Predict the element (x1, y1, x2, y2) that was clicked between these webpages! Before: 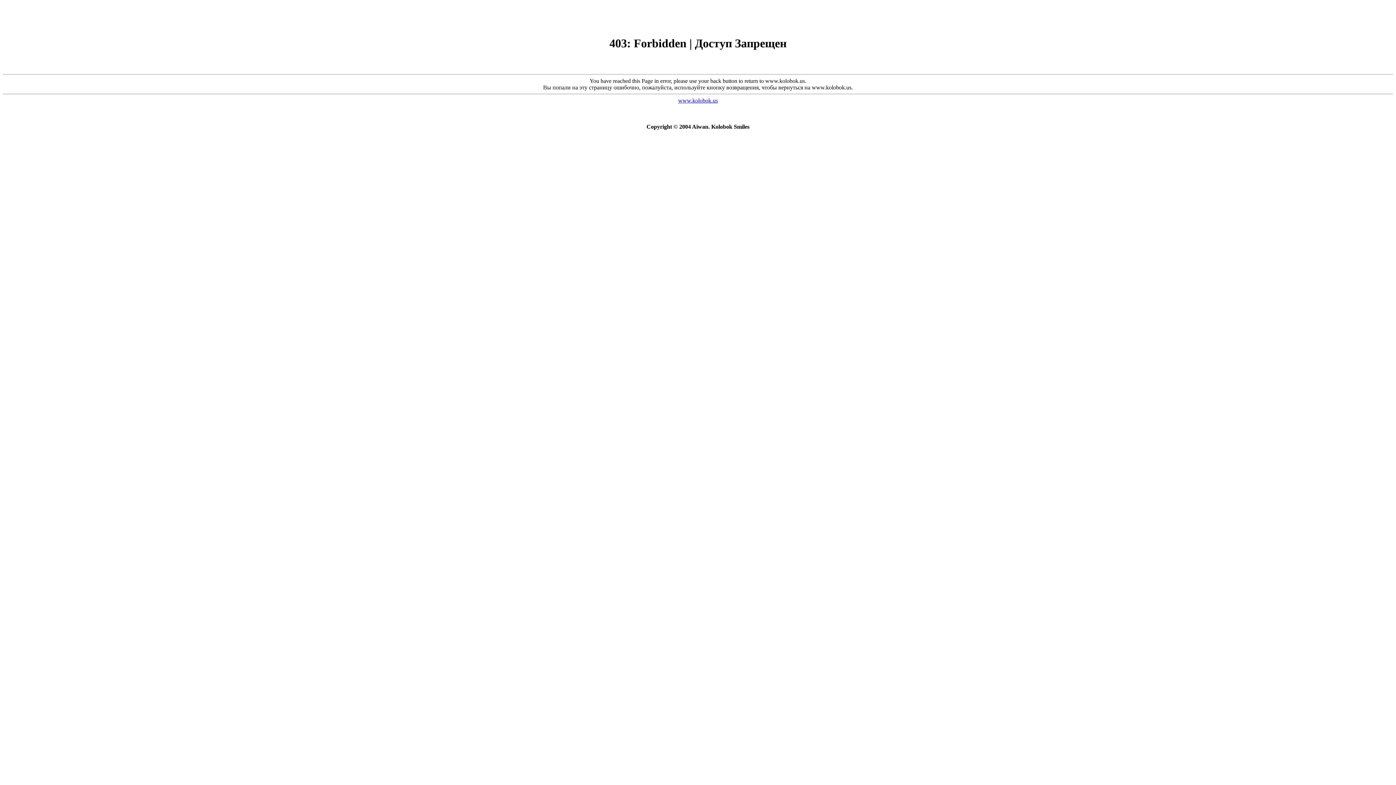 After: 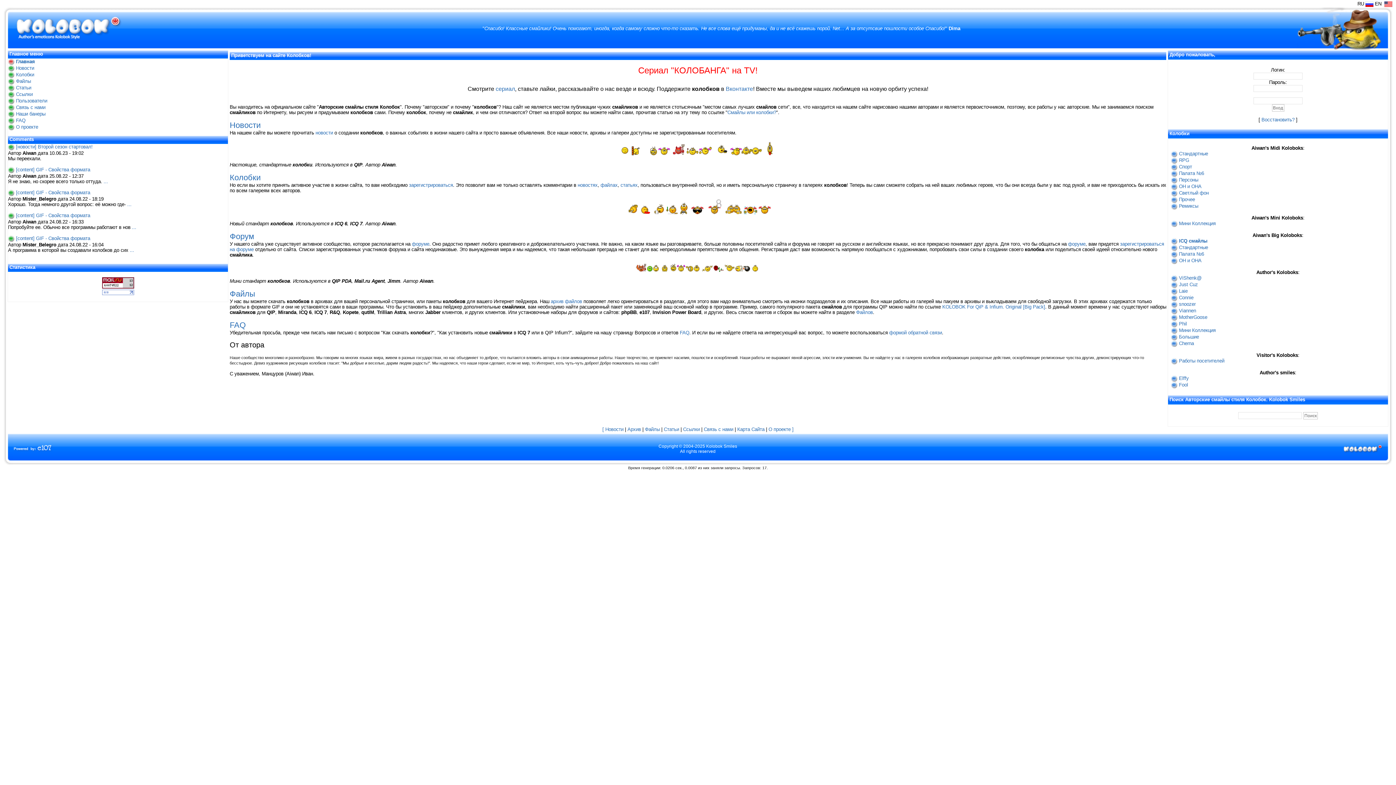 Action: bbox: (678, 97, 718, 103) label: www.kolobok.us